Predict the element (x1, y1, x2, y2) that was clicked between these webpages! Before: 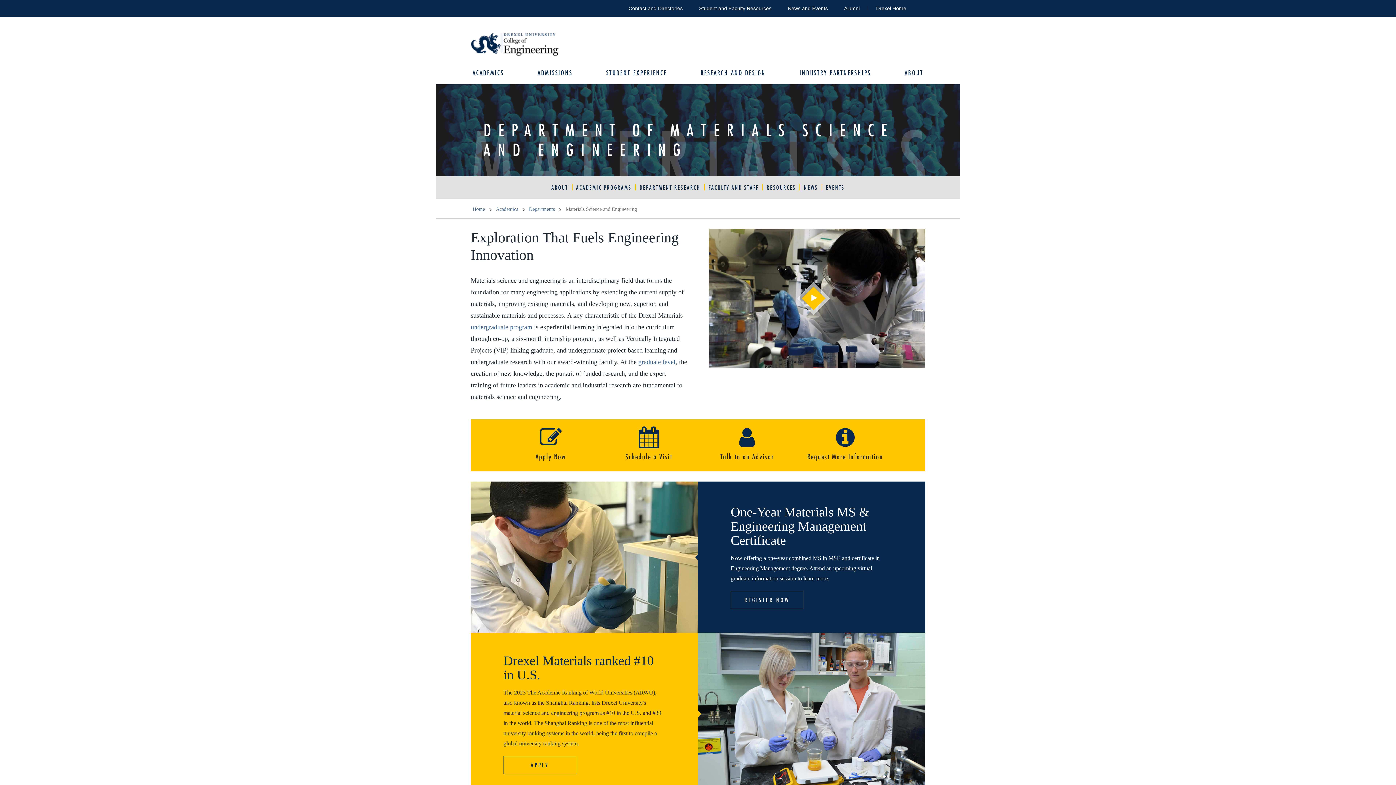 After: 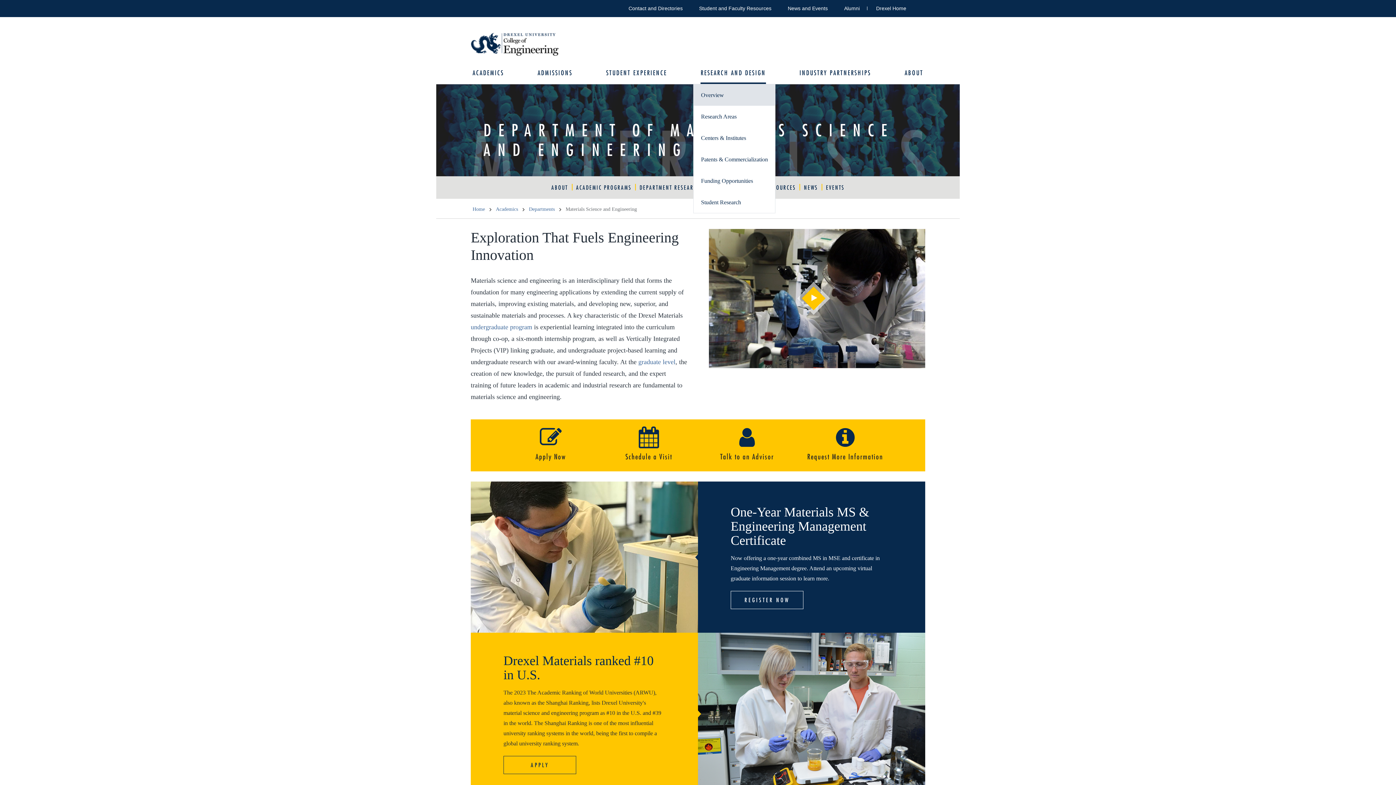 Action: label: RESEARCH AND DESIGN bbox: (693, 61, 773, 84)